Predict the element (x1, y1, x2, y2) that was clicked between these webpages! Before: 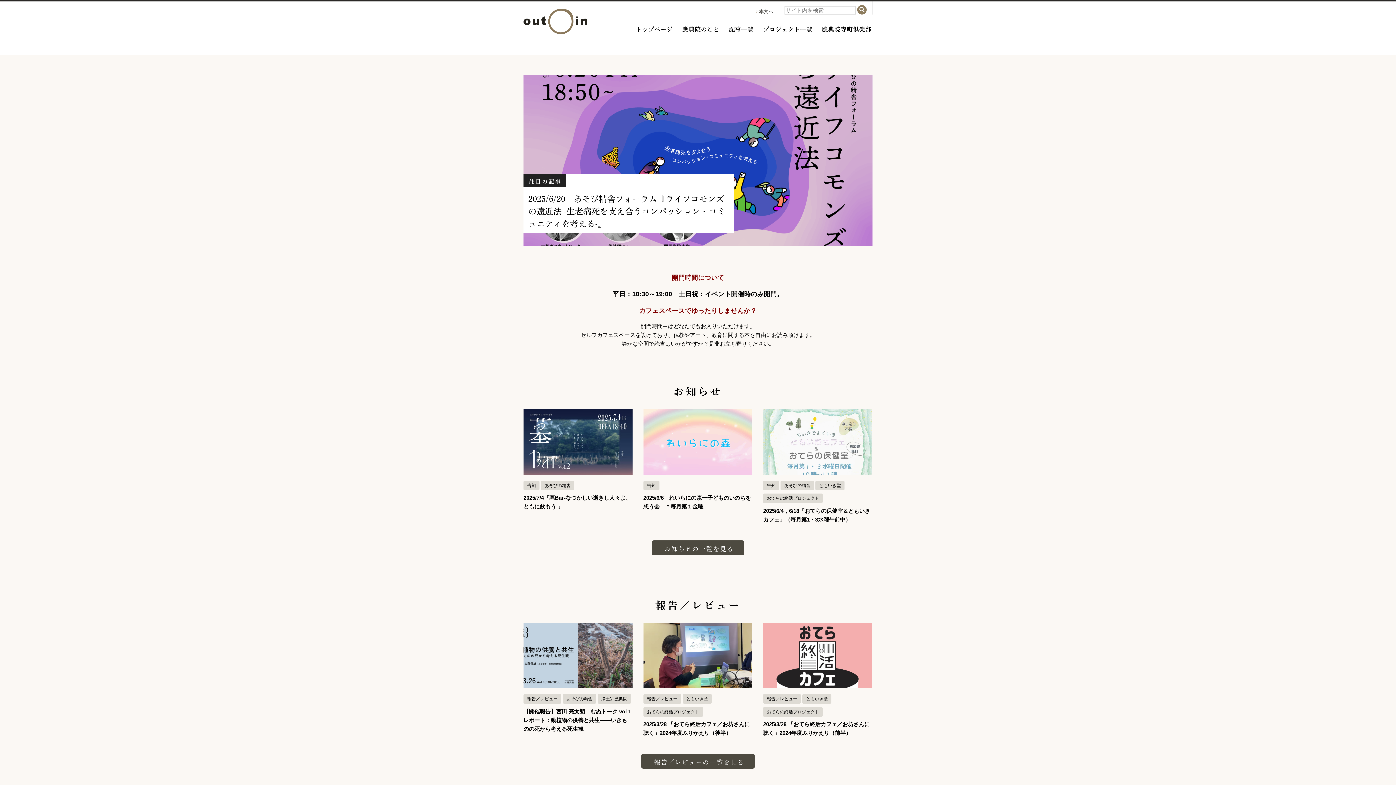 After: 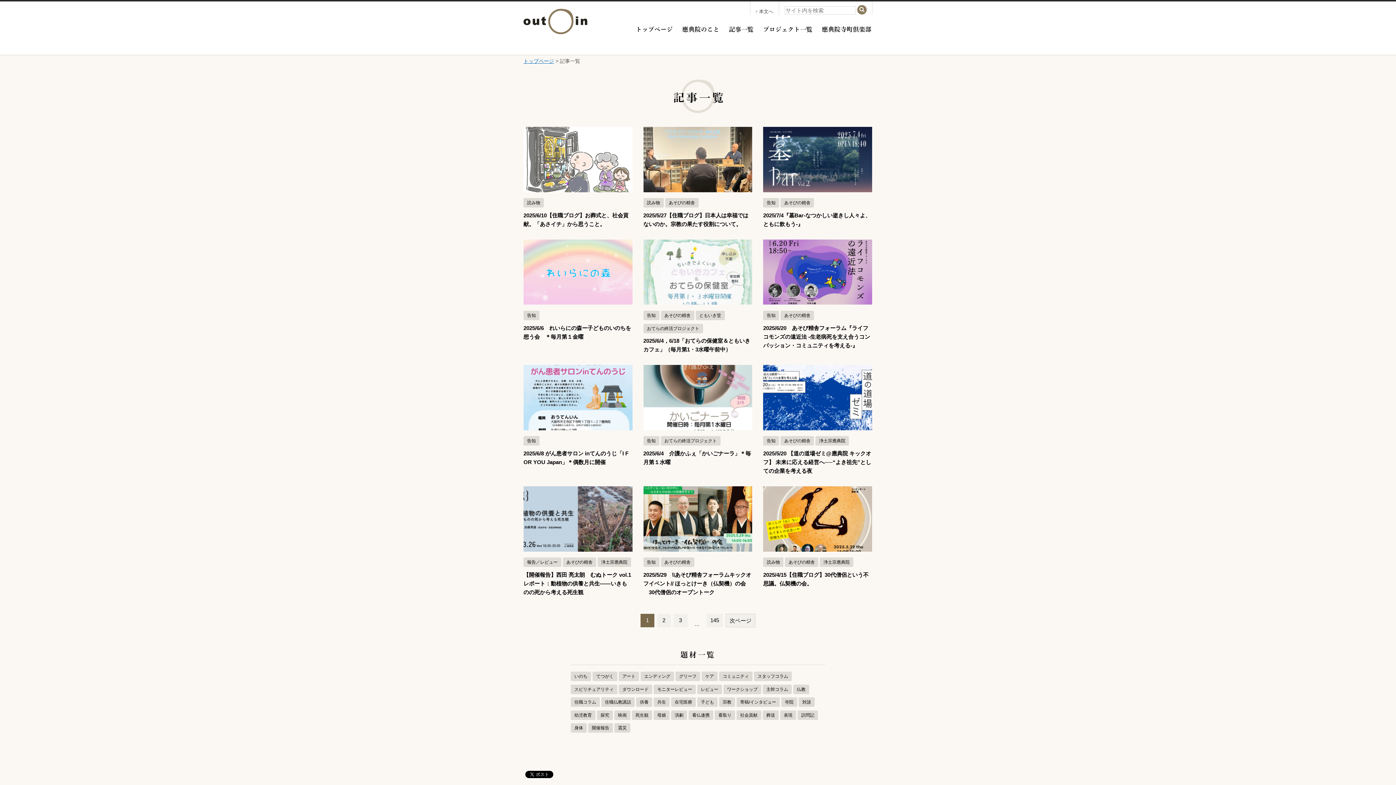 Action: bbox: (728, 20, 754, 38) label: 記事一覧